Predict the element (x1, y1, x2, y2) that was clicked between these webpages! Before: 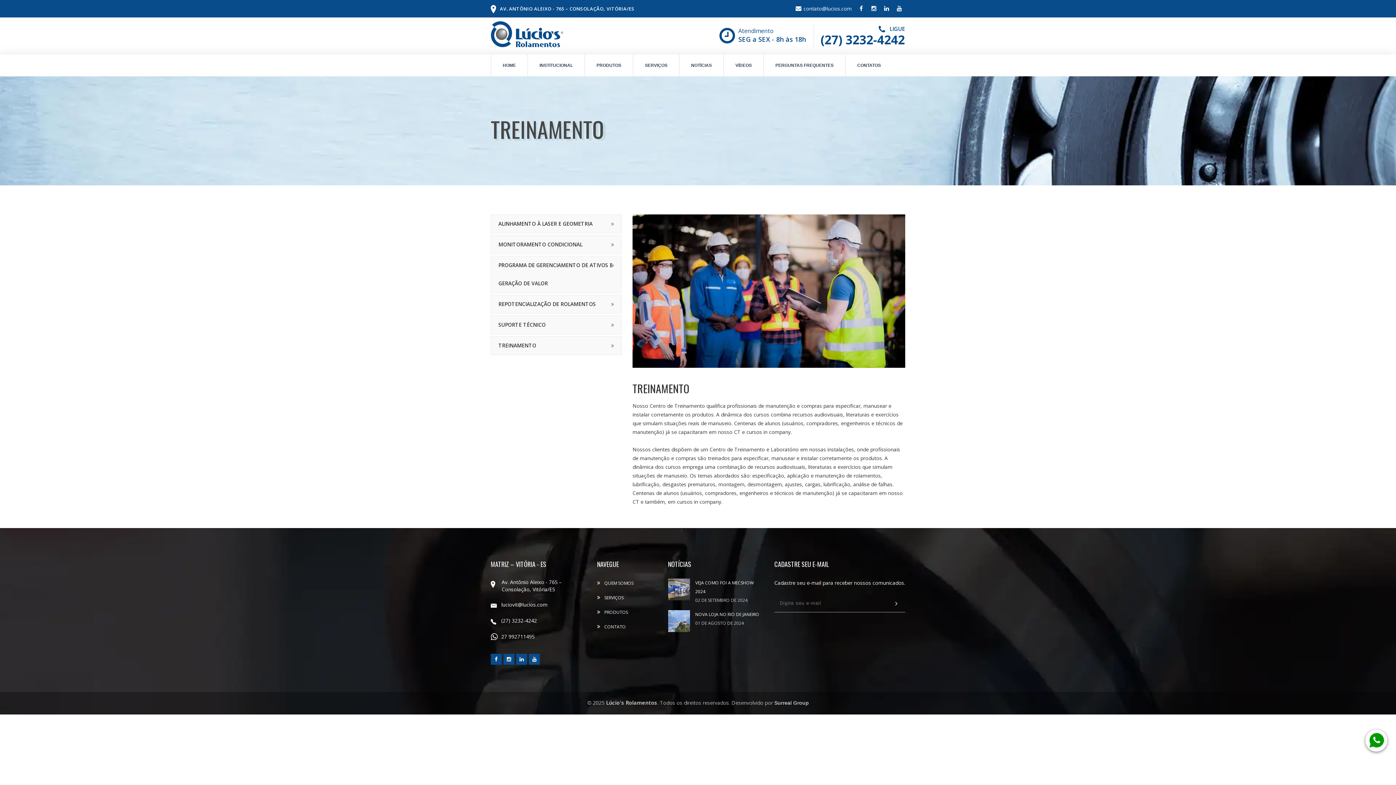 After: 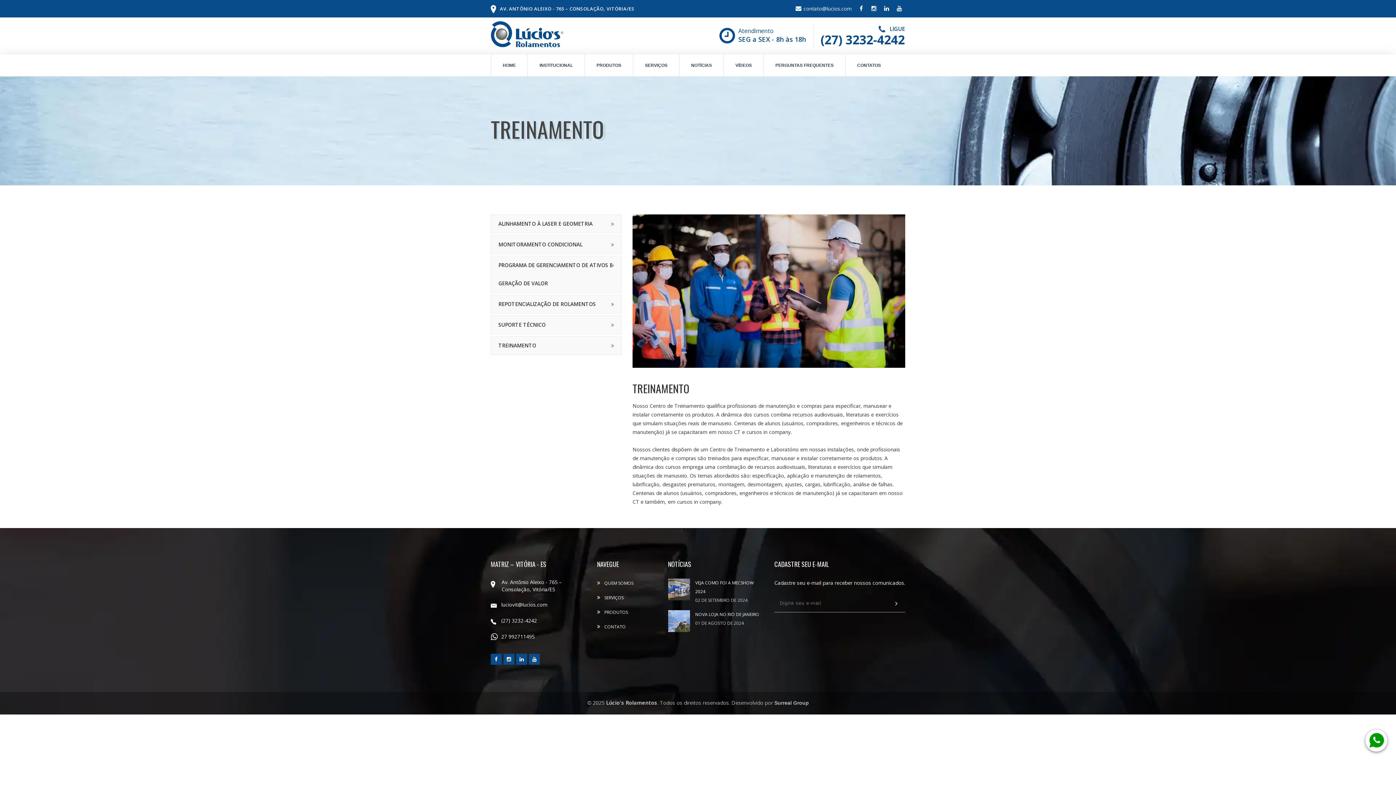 Action: bbox: (868, 5, 880, 12)